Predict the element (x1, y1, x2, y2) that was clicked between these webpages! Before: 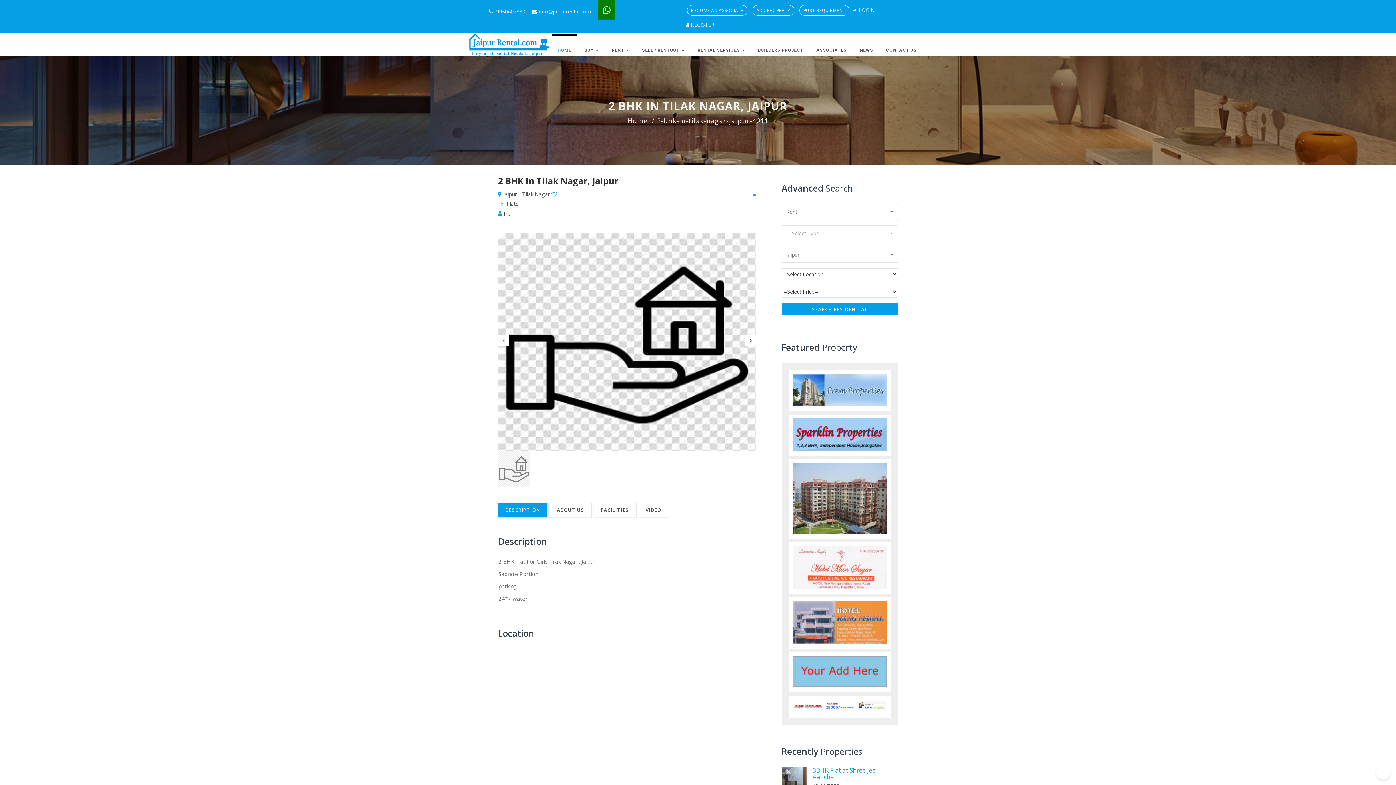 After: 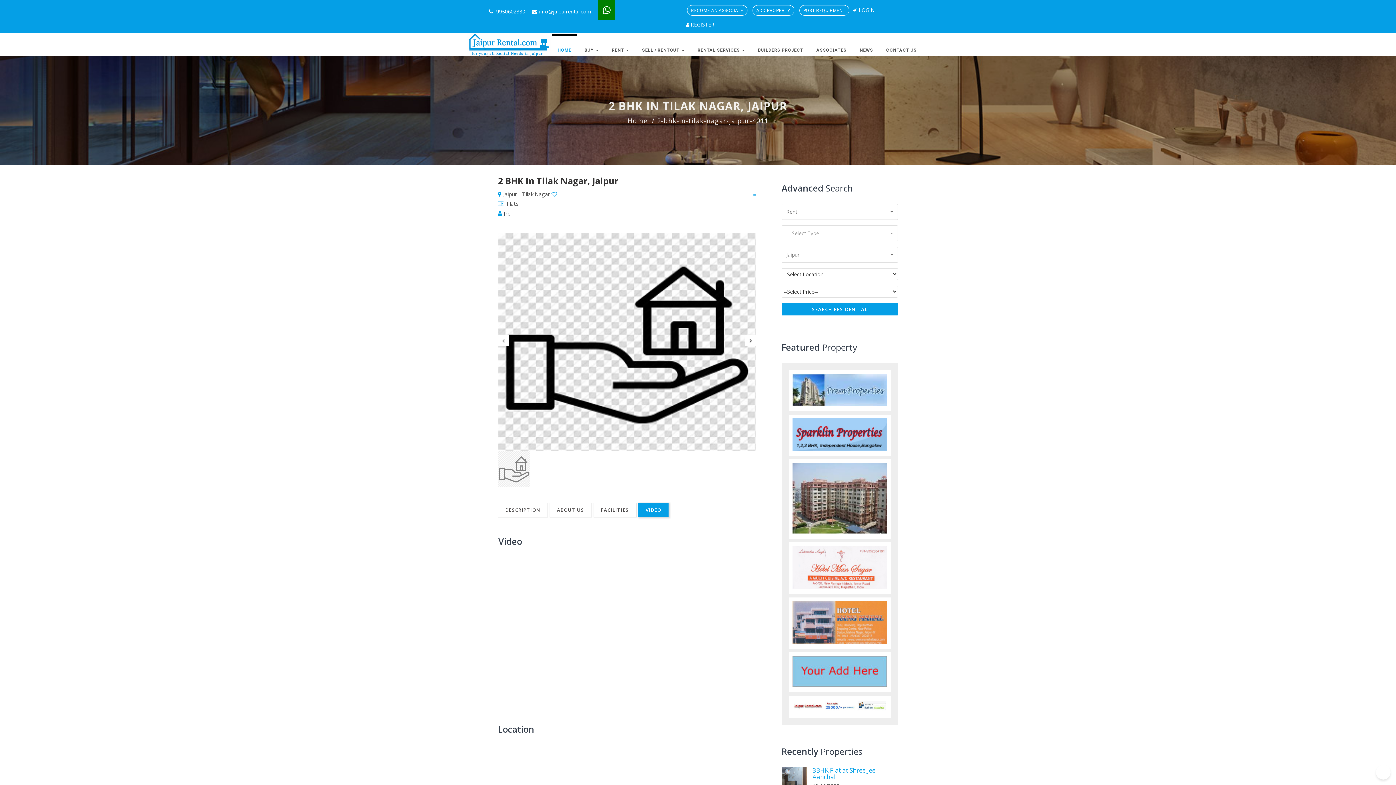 Action: label: VIDEO bbox: (638, 503, 668, 517)